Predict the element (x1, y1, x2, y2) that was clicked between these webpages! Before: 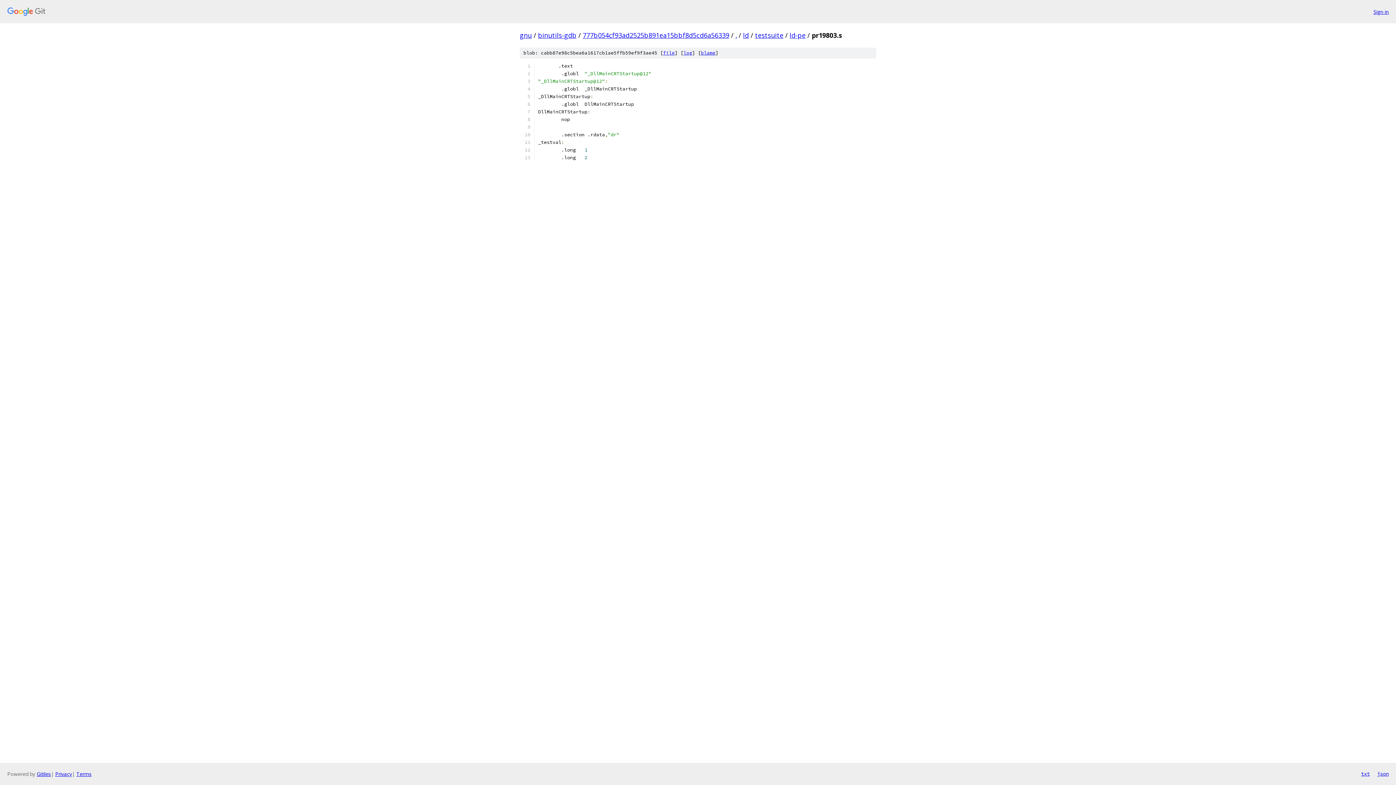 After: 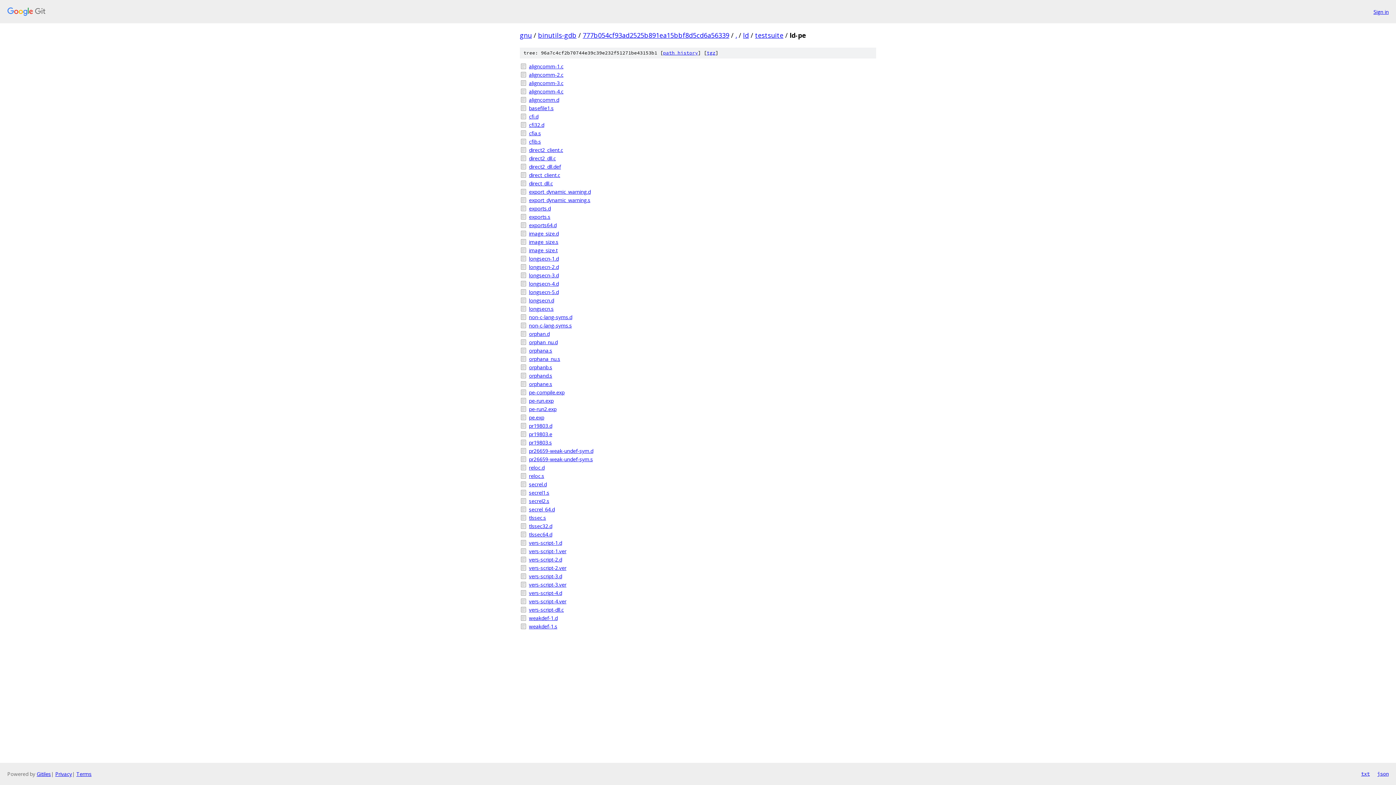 Action: bbox: (789, 30, 805, 39) label: ld-pe